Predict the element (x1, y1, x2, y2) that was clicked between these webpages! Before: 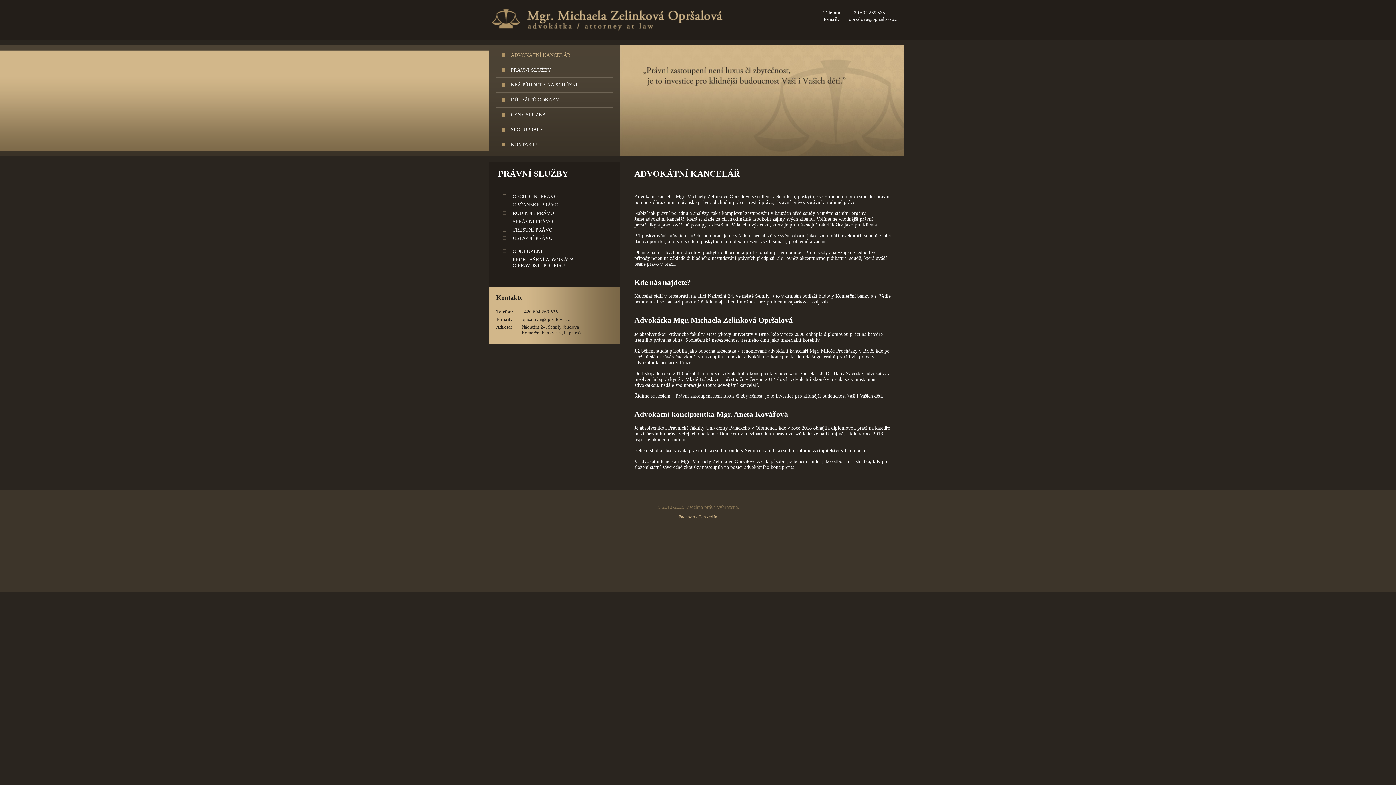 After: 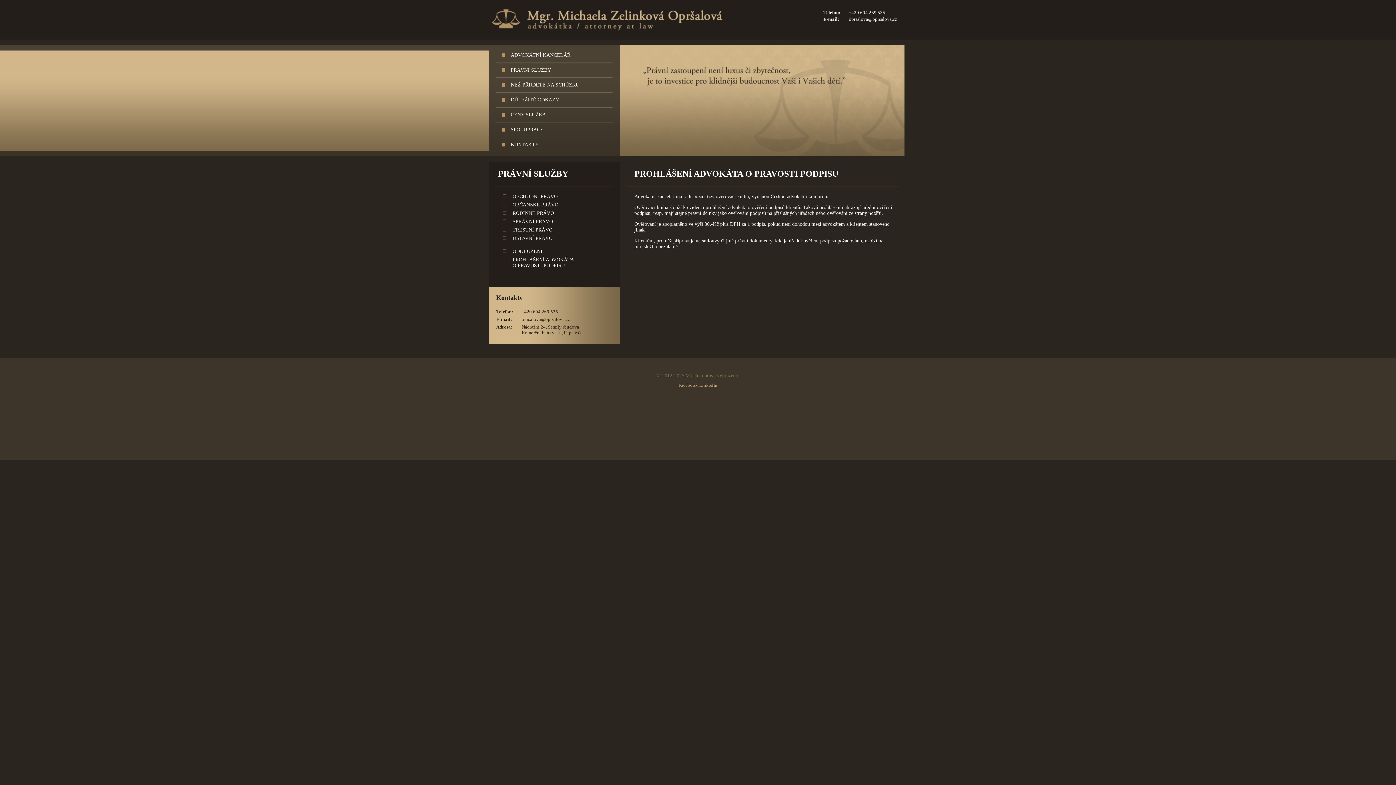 Action: bbox: (512, 257, 574, 268) label: PROHLÁŠENÍ ADVOKÁTA
O PRAVOSTI PODPISU